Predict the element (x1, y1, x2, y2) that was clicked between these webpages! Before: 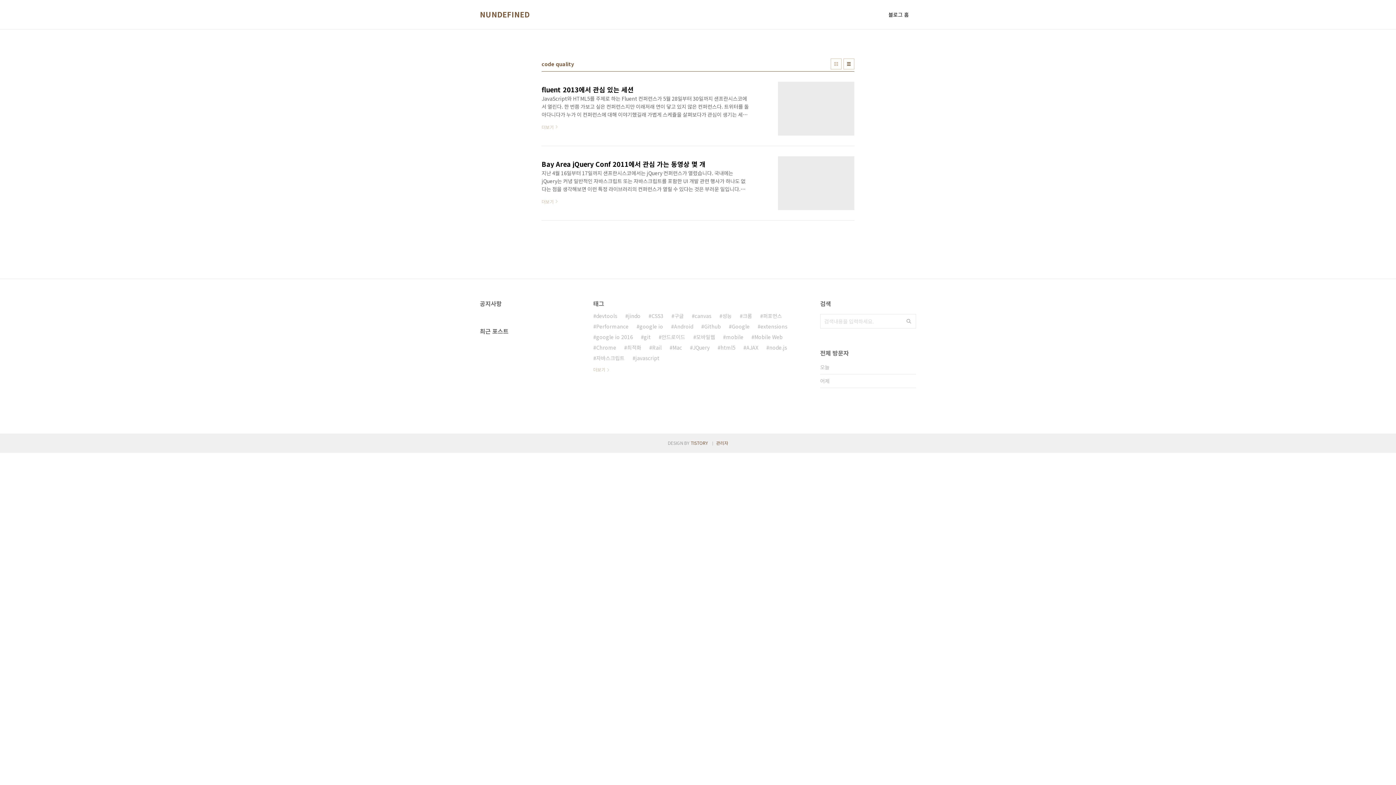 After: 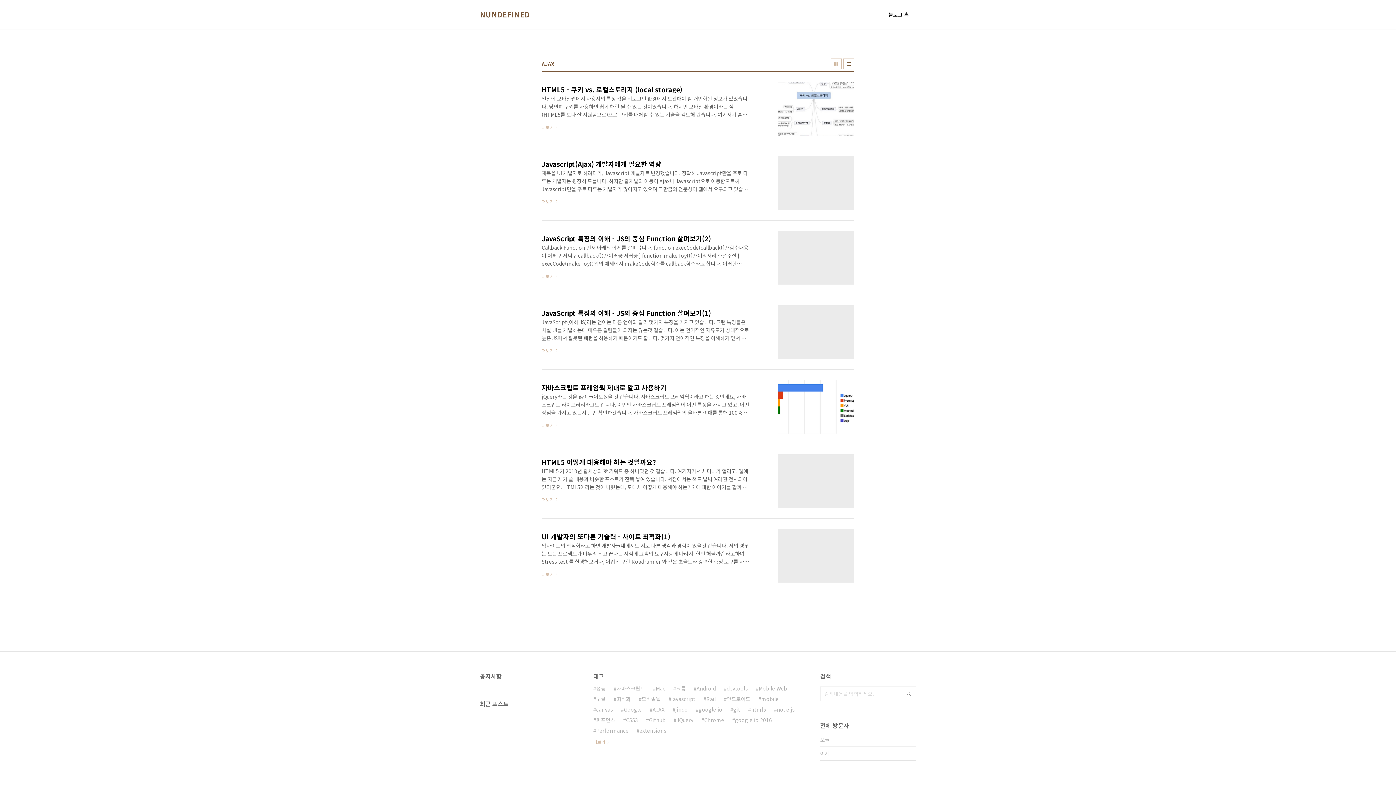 Action: label: AJAX bbox: (743, 342, 758, 353)